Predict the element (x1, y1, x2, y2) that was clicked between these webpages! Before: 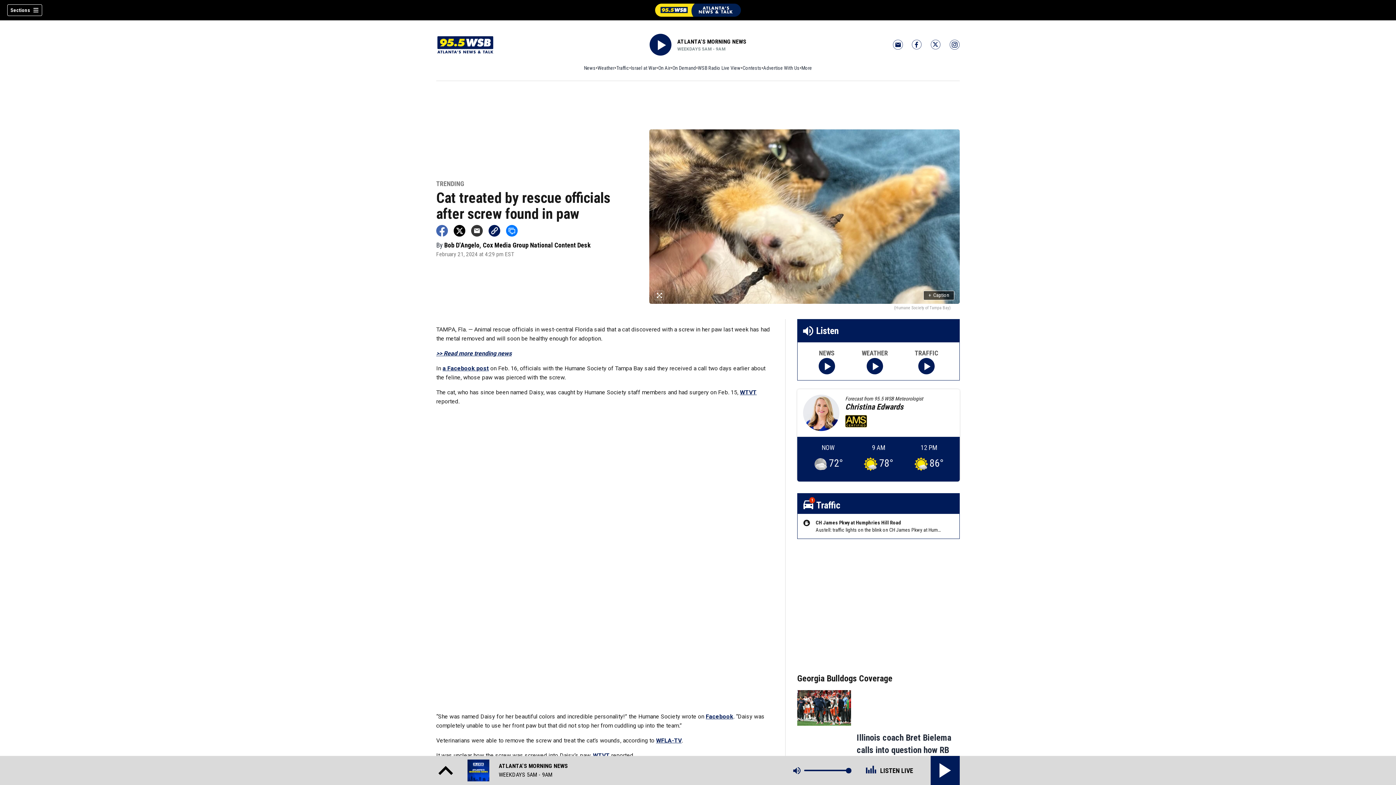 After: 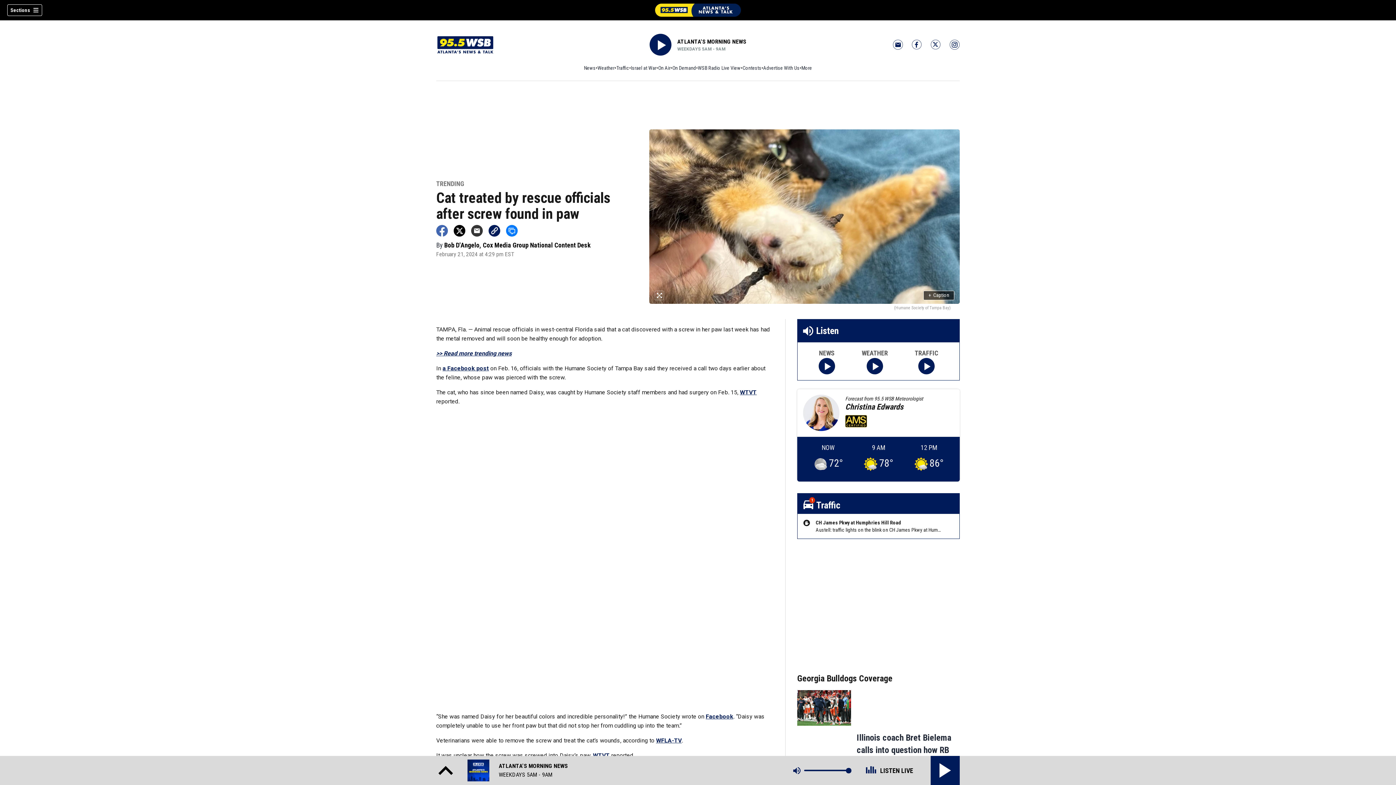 Action: bbox: (893, 39, 903, 49) label: Subscribe to 95.5 WSB newsletter(Opens a new window)